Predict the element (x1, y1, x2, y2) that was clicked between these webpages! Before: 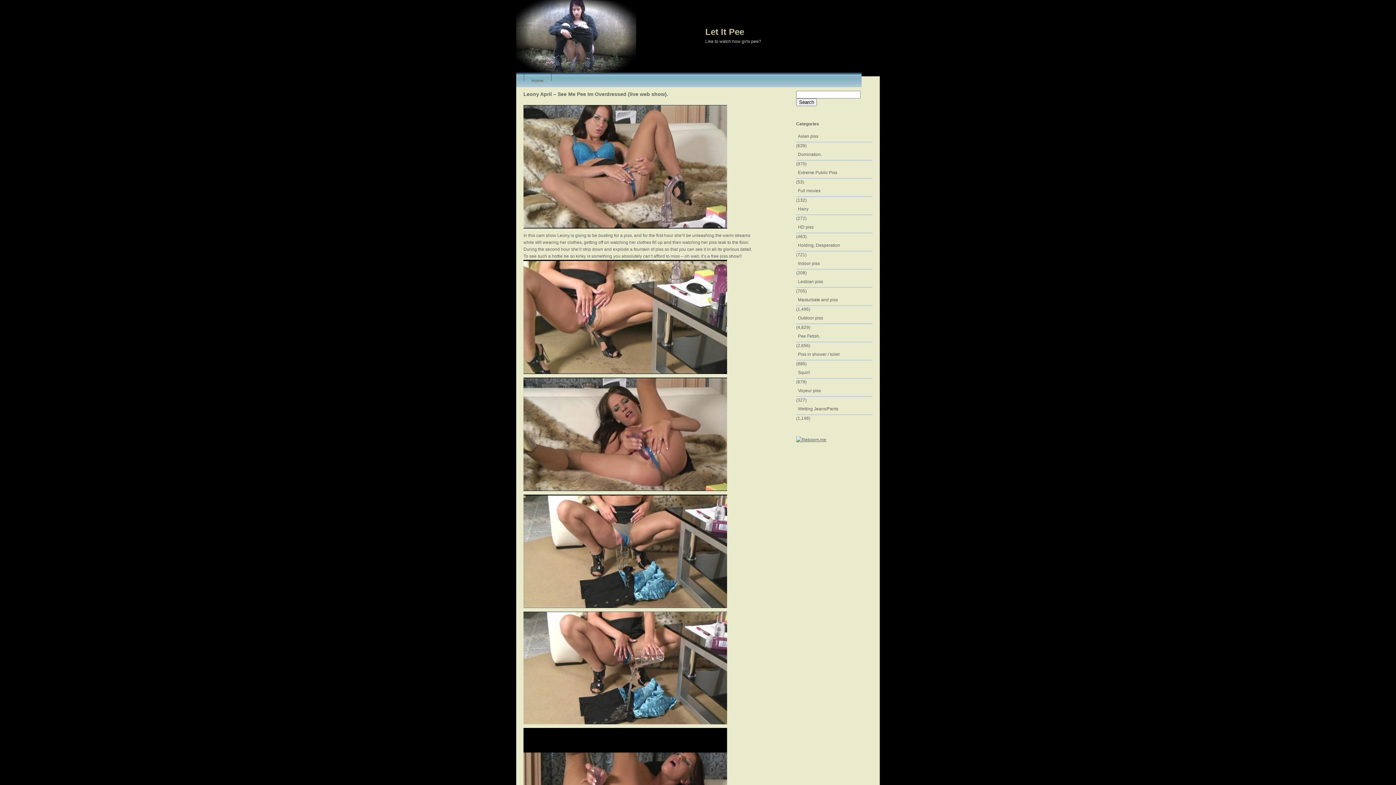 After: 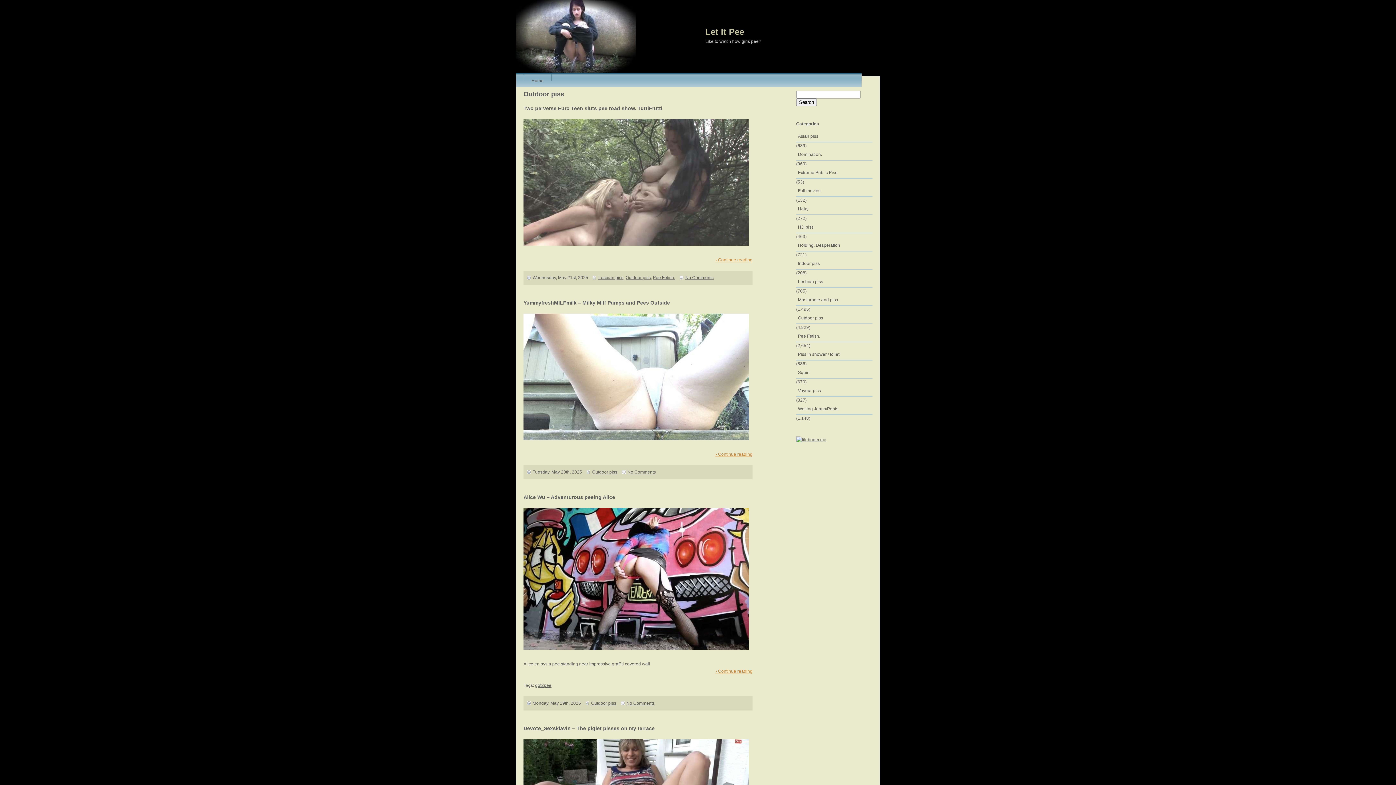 Action: label: Outdoor piss bbox: (796, 313, 872, 324)